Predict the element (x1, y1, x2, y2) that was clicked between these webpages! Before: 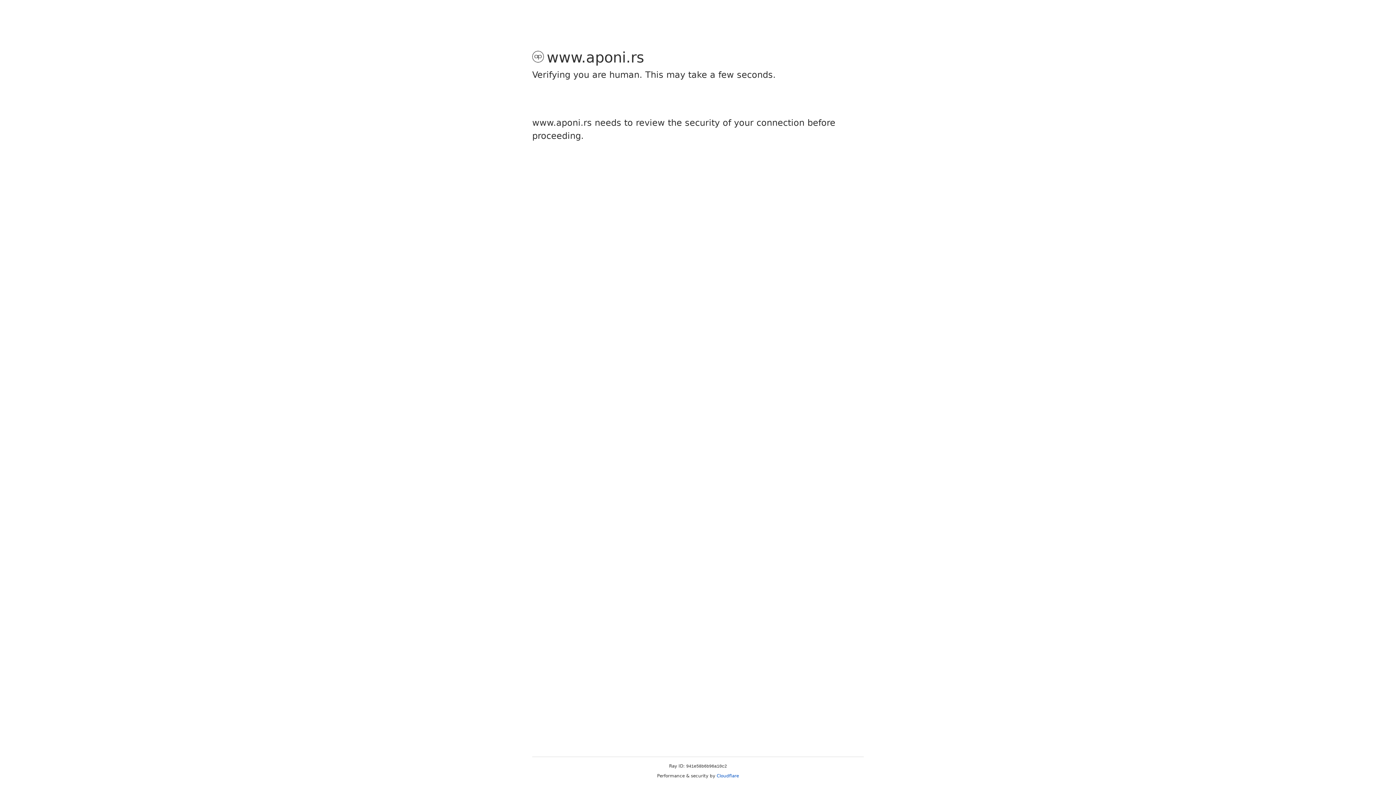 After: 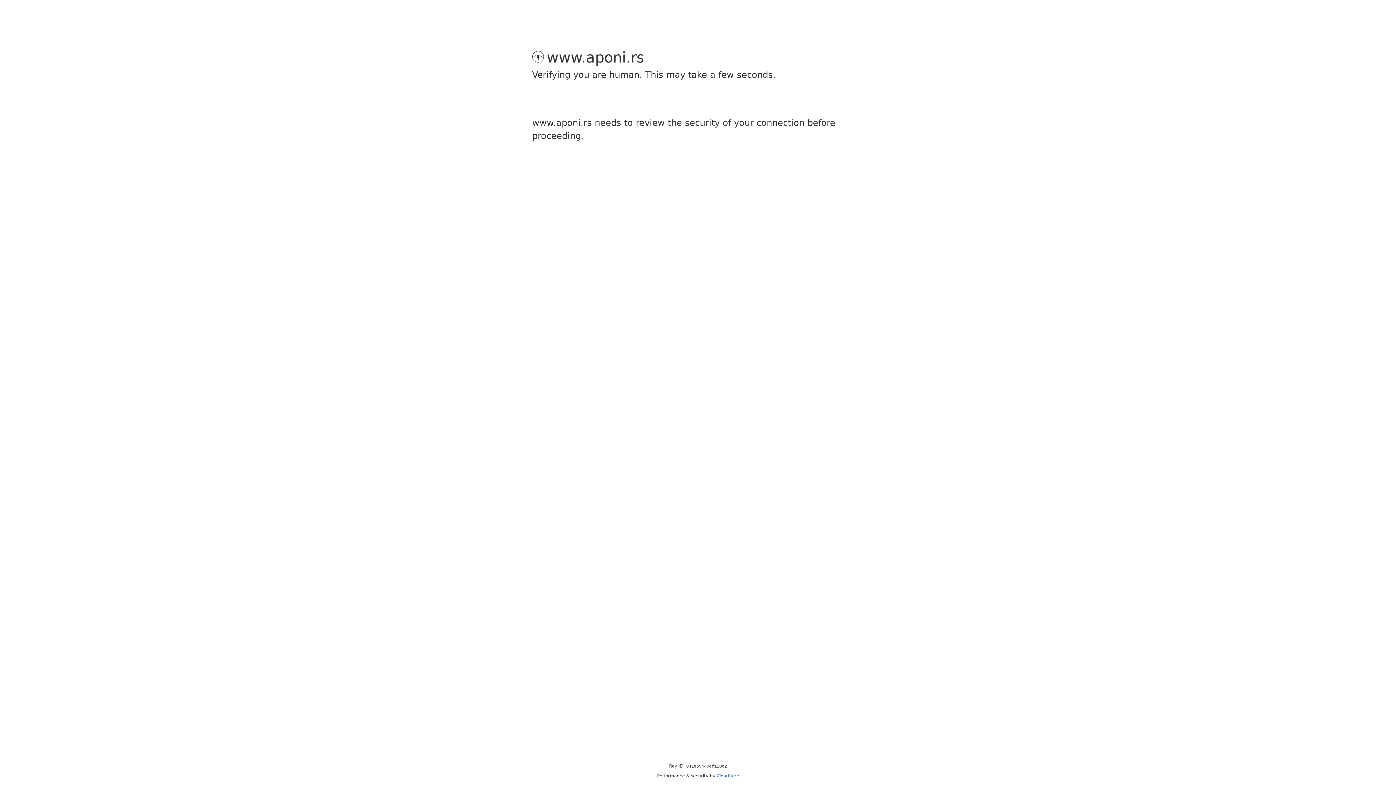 Action: label: Cloudflare bbox: (716, 773, 739, 778)